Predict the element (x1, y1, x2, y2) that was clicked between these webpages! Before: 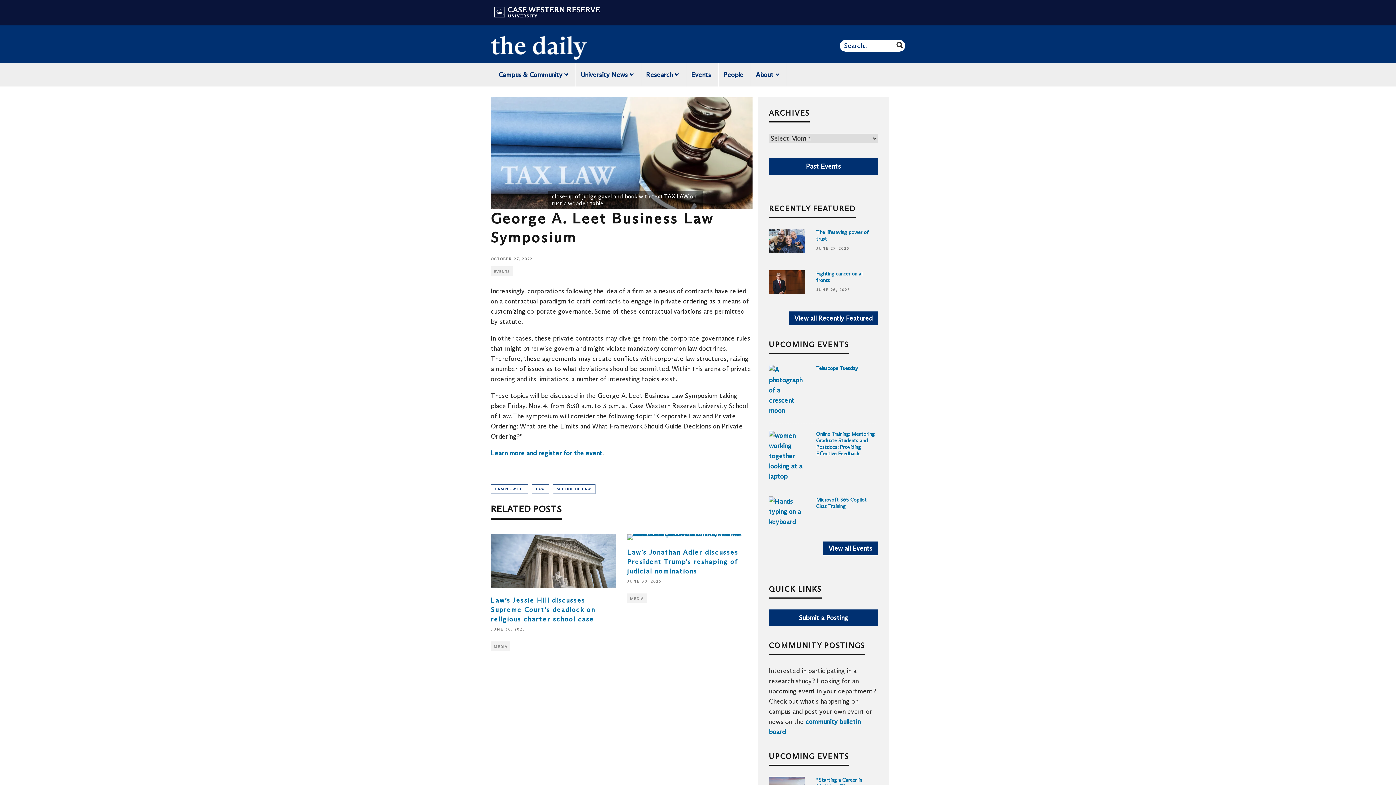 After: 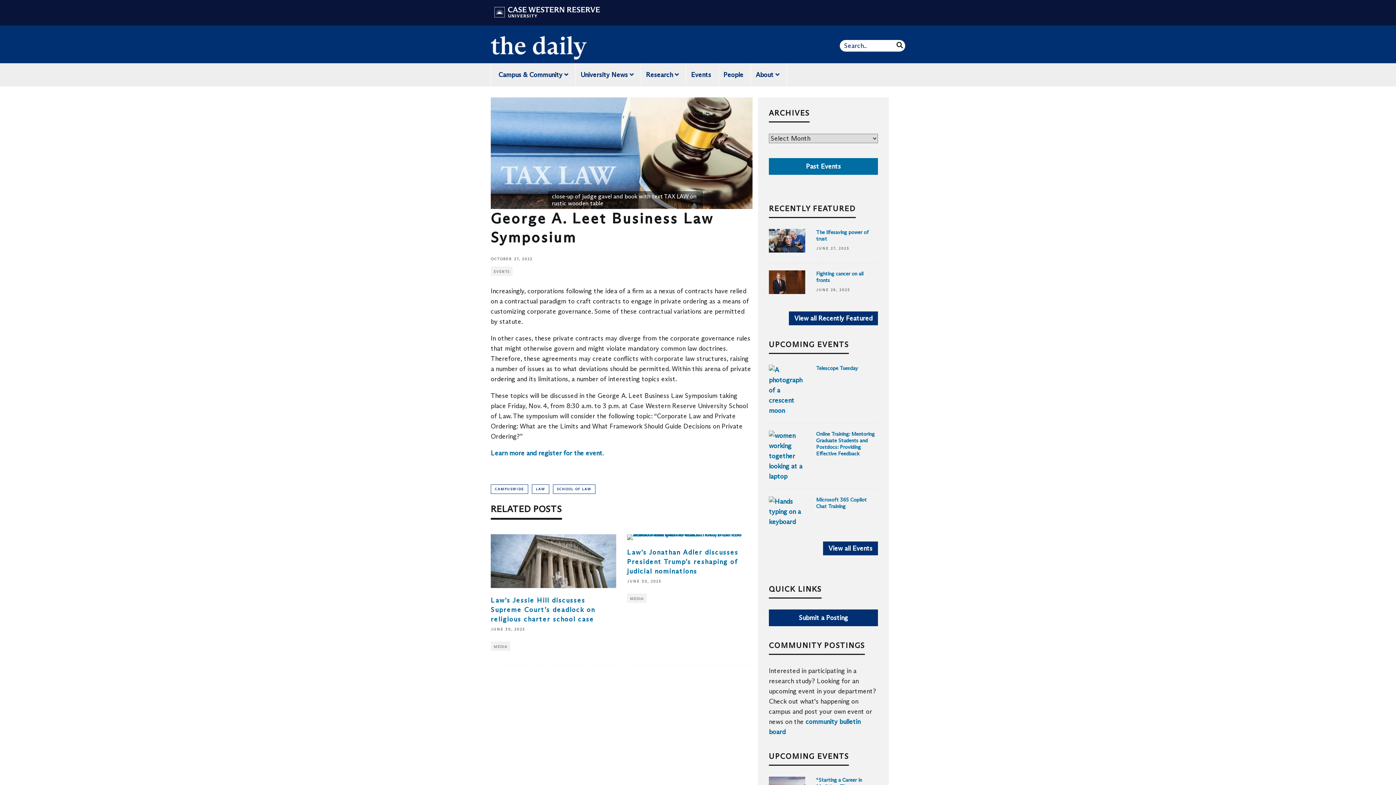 Action: label: Past Events bbox: (769, 162, 878, 170)